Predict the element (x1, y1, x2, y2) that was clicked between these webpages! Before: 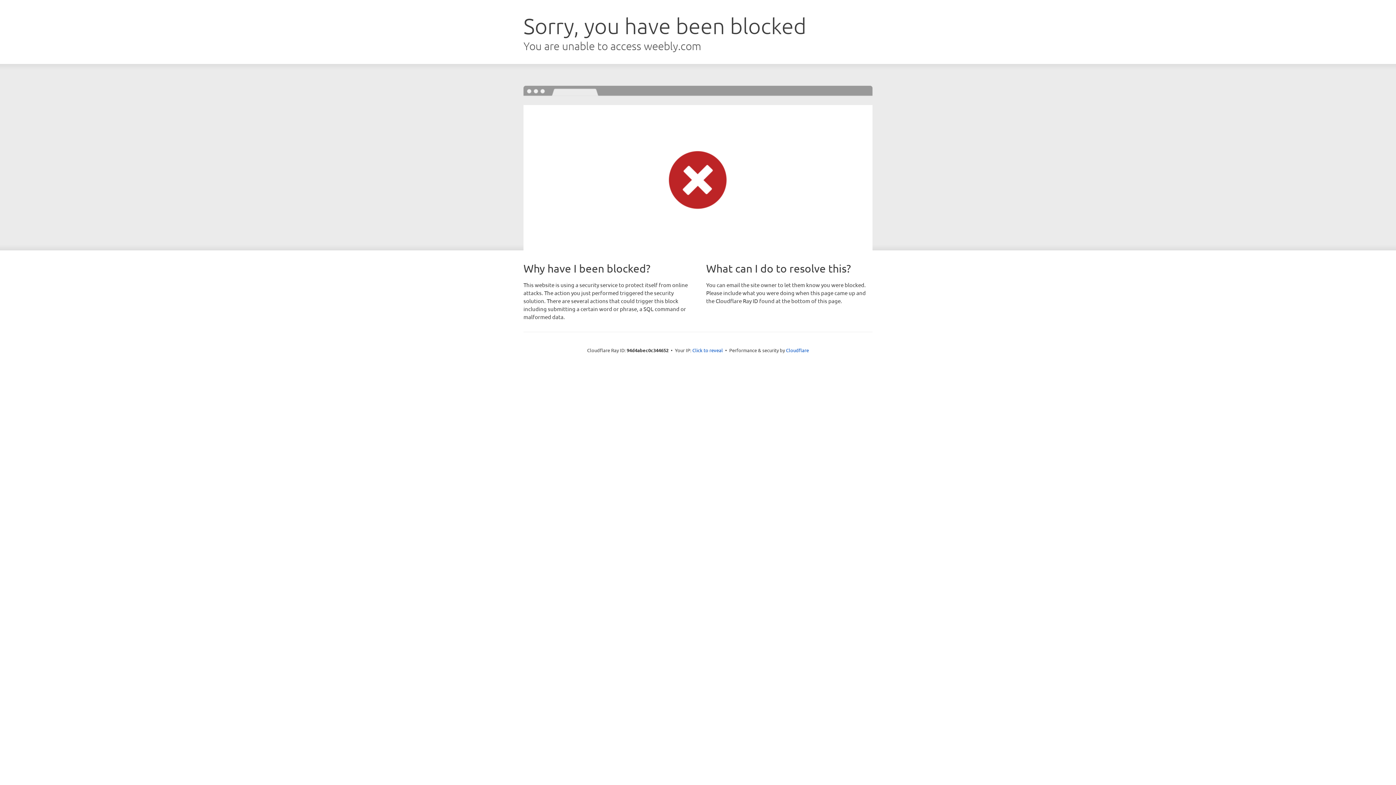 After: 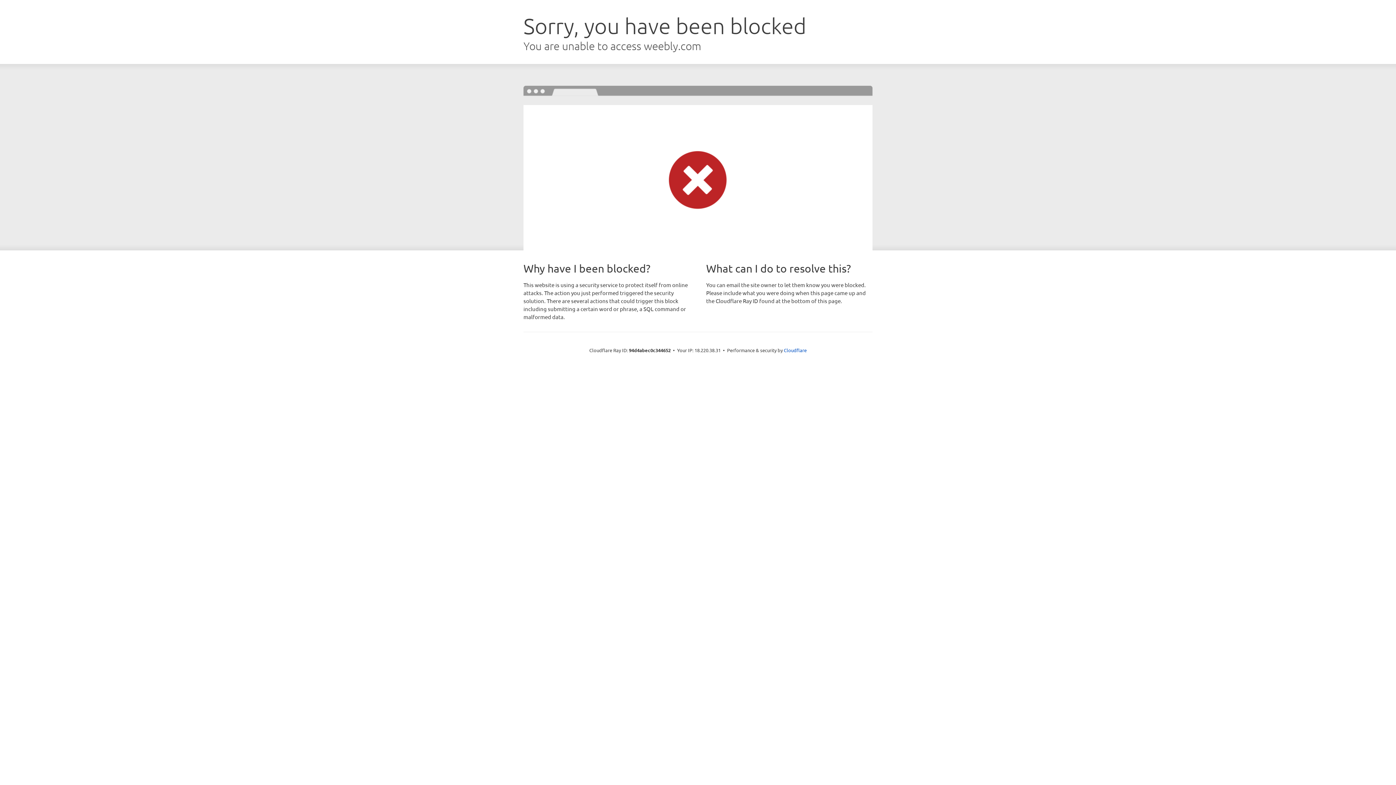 Action: label: Click to reveal bbox: (692, 346, 723, 353)